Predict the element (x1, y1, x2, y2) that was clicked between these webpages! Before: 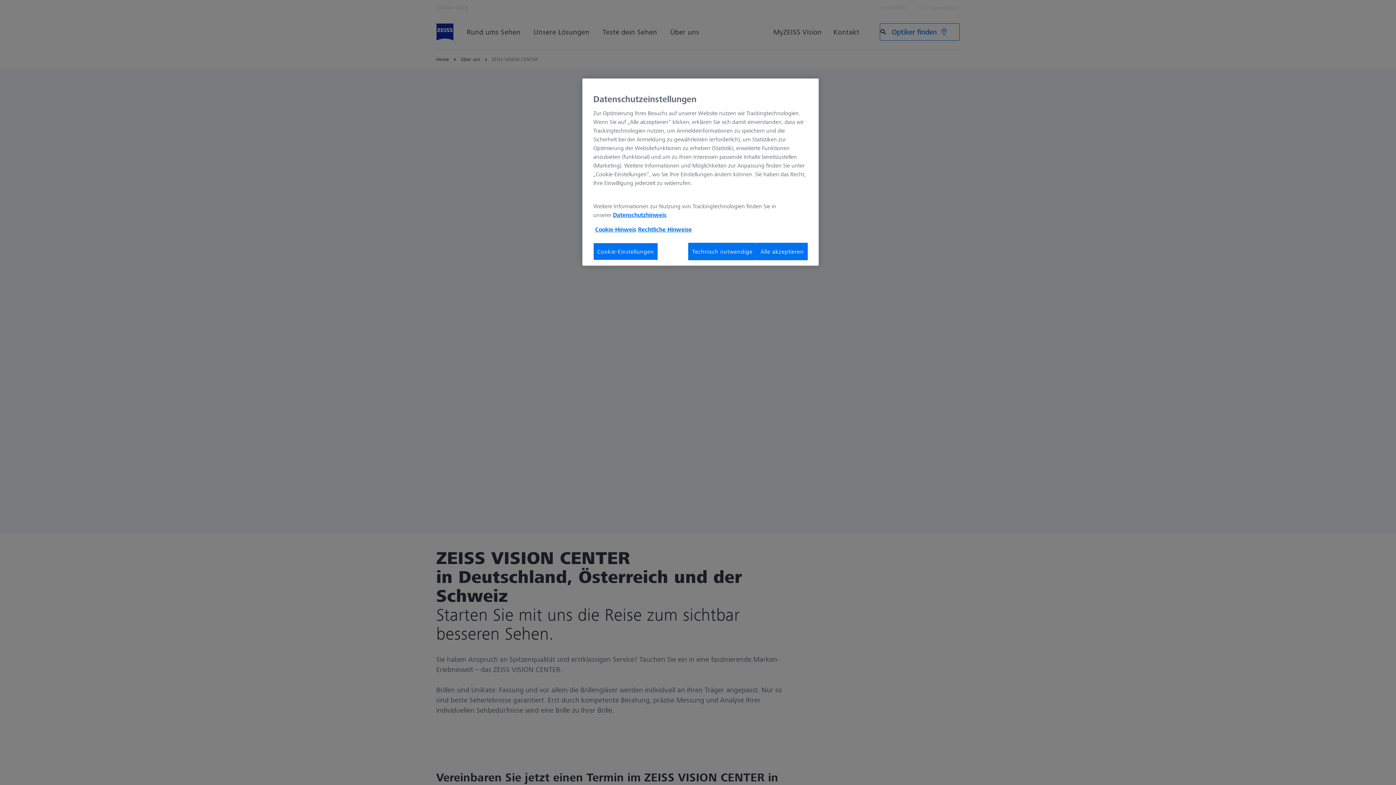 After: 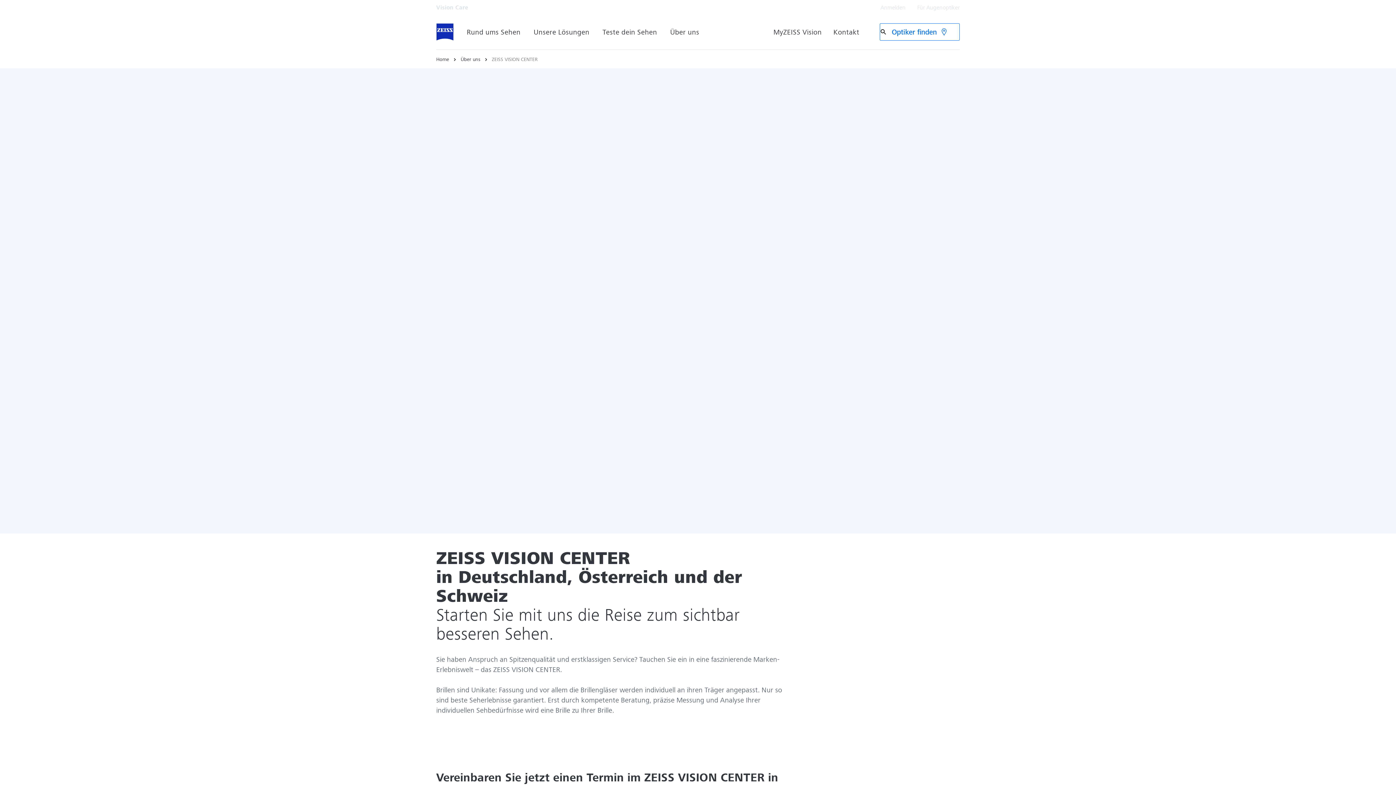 Action: bbox: (688, 242, 756, 260) label: Technisch notwendige